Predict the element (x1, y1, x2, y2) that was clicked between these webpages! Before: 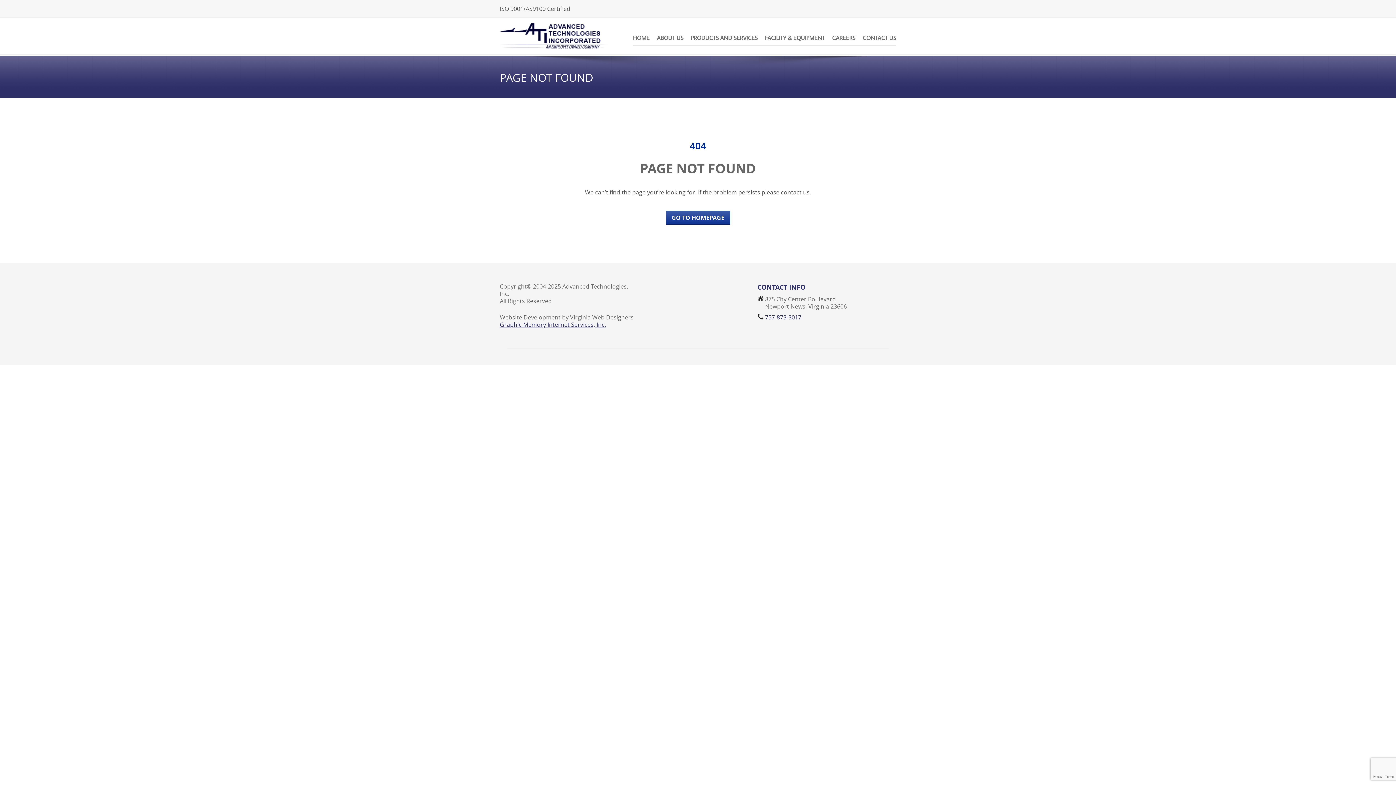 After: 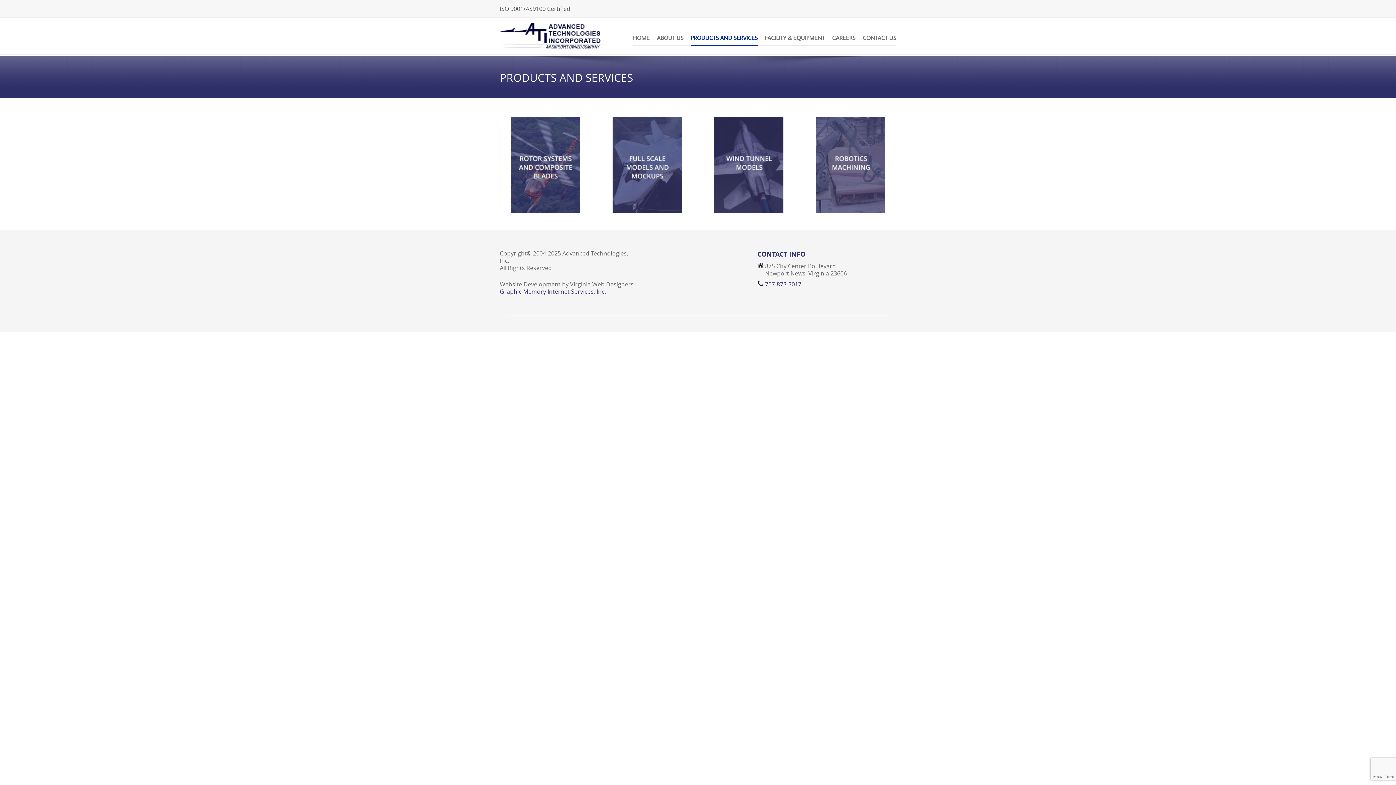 Action: label: PRODUCTS AND SERVICES bbox: (690, 34, 757, 41)